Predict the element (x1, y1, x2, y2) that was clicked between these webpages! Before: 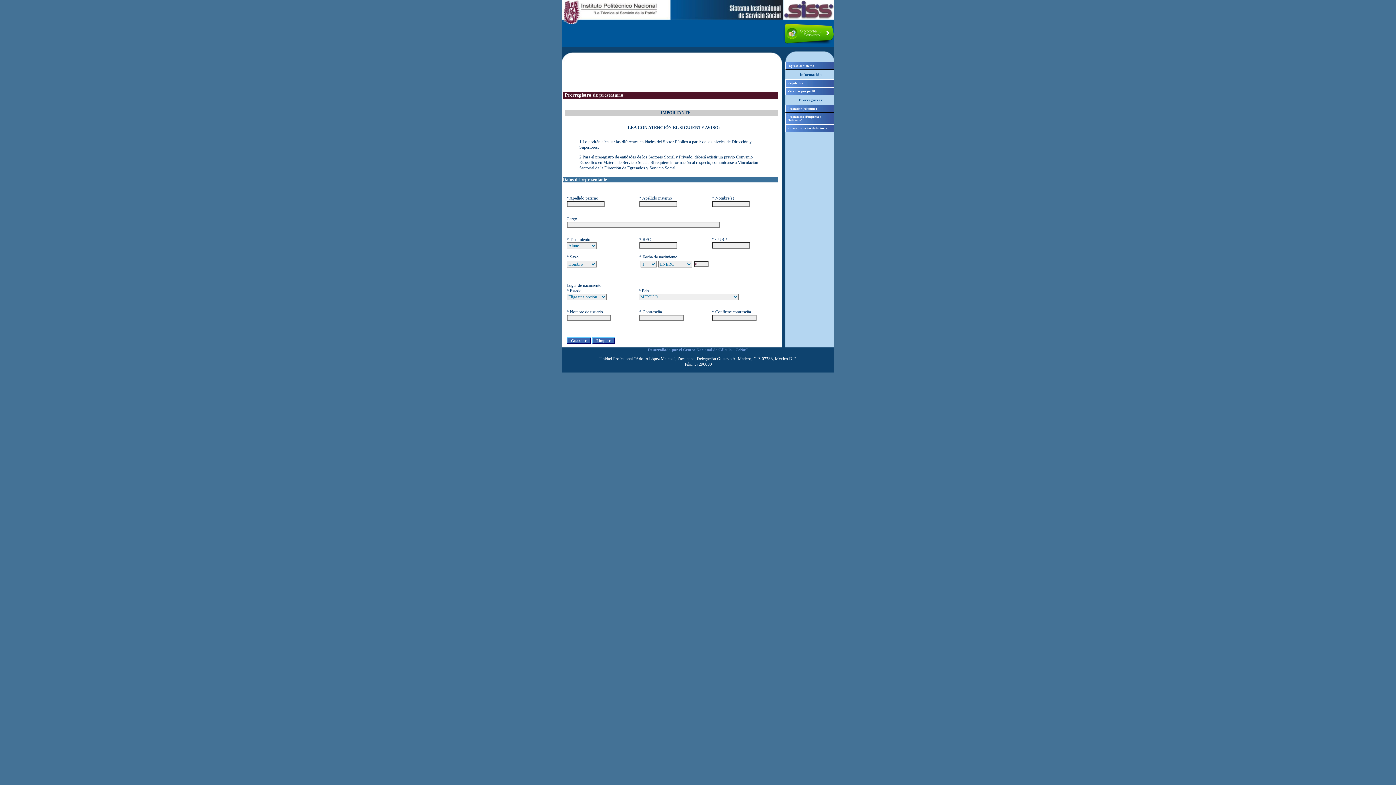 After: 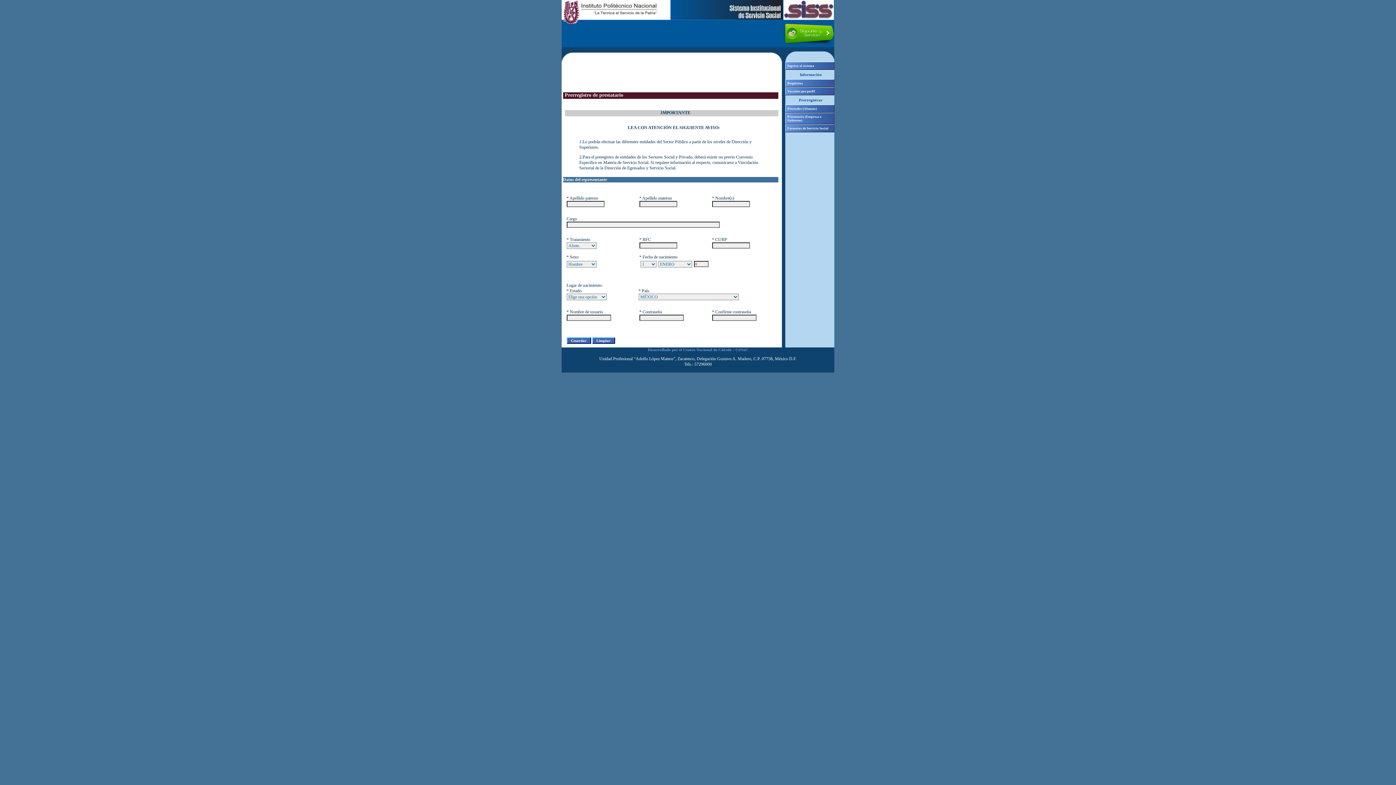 Action: bbox: (782, 40, 833, 44)